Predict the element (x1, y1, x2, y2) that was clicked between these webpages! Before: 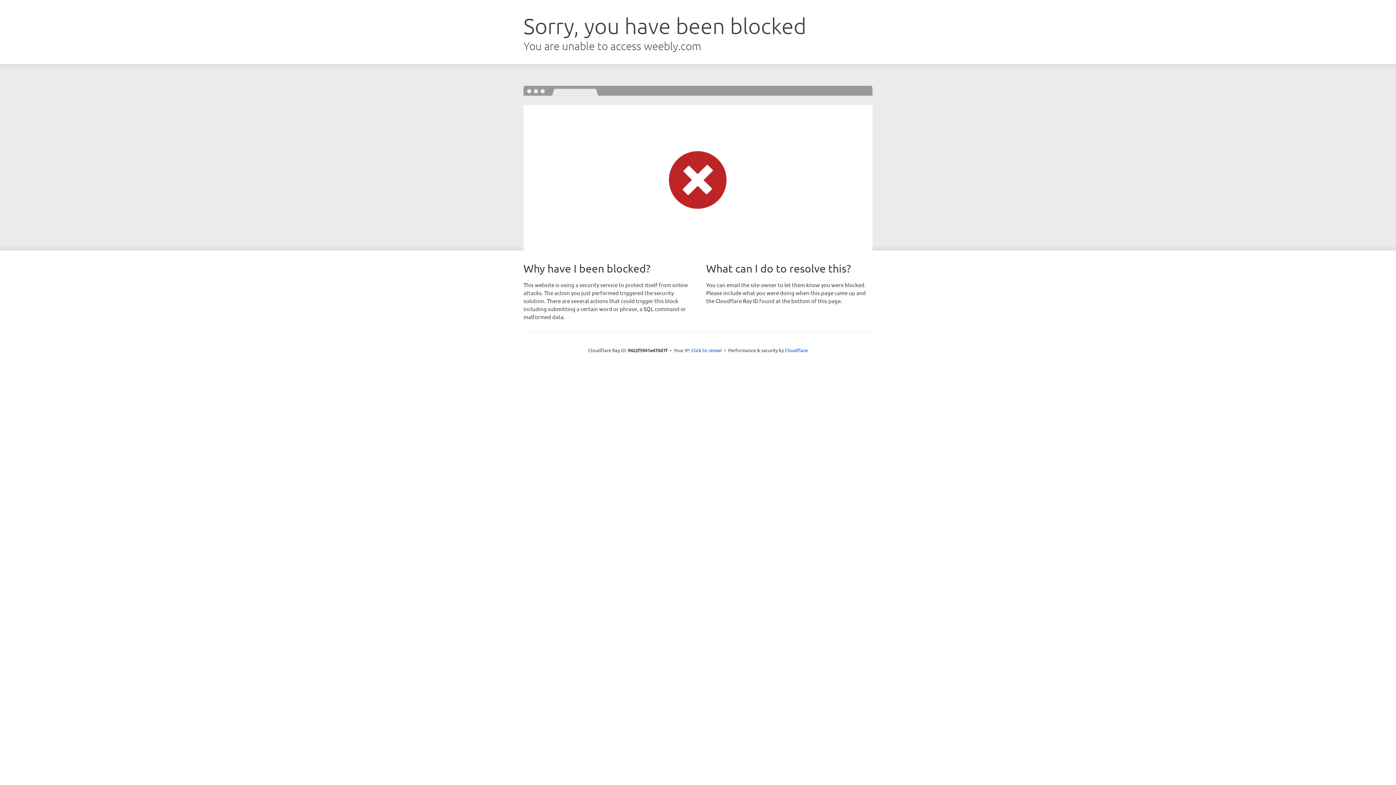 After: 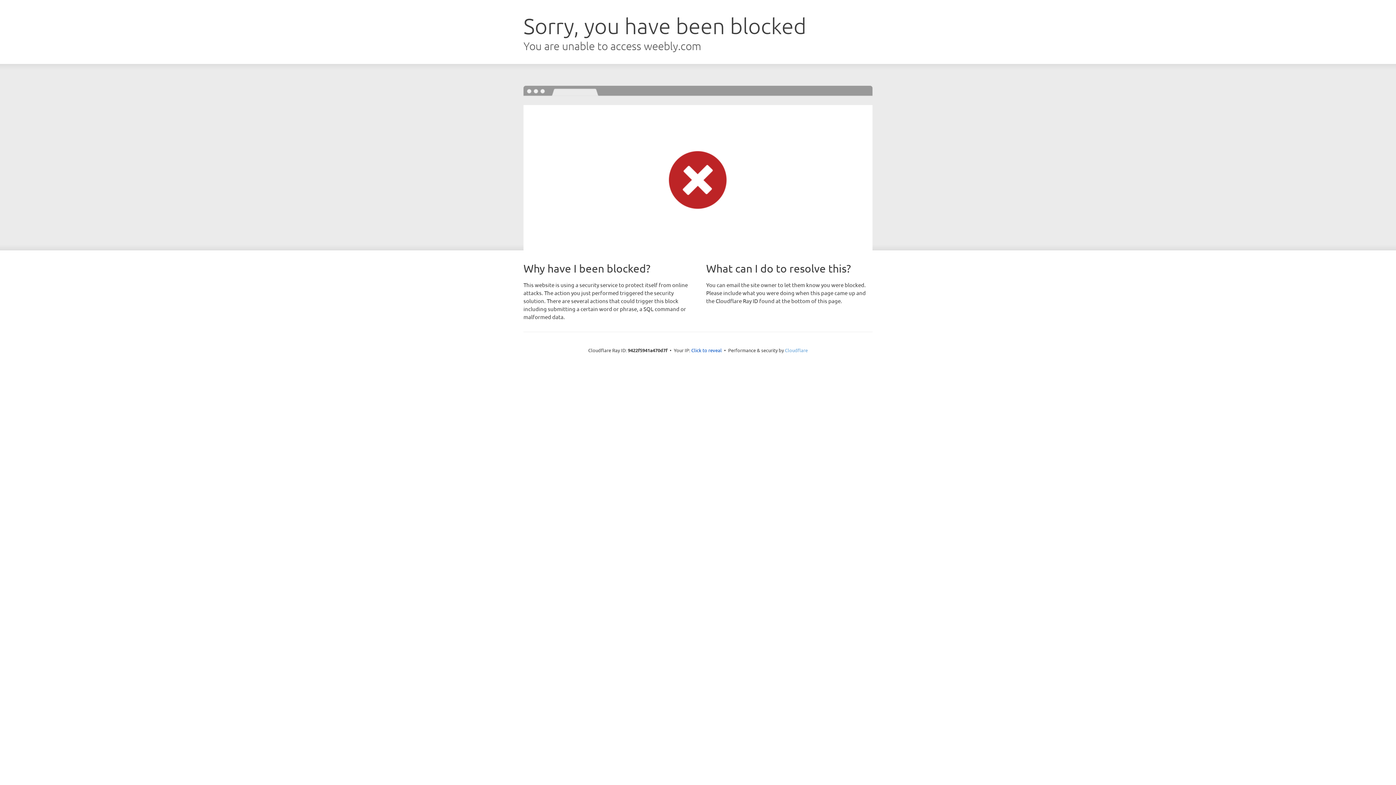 Action: bbox: (785, 347, 808, 353) label: Cloudflare